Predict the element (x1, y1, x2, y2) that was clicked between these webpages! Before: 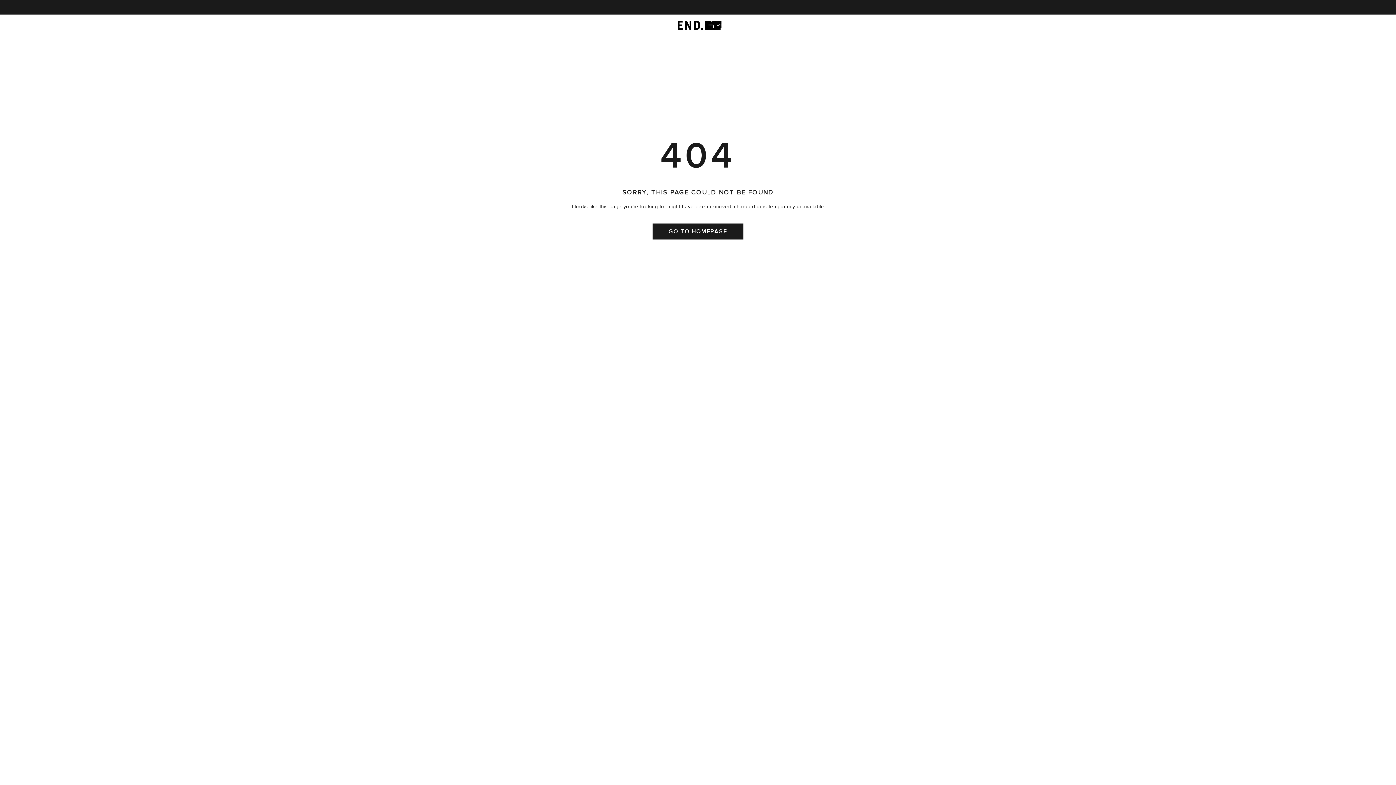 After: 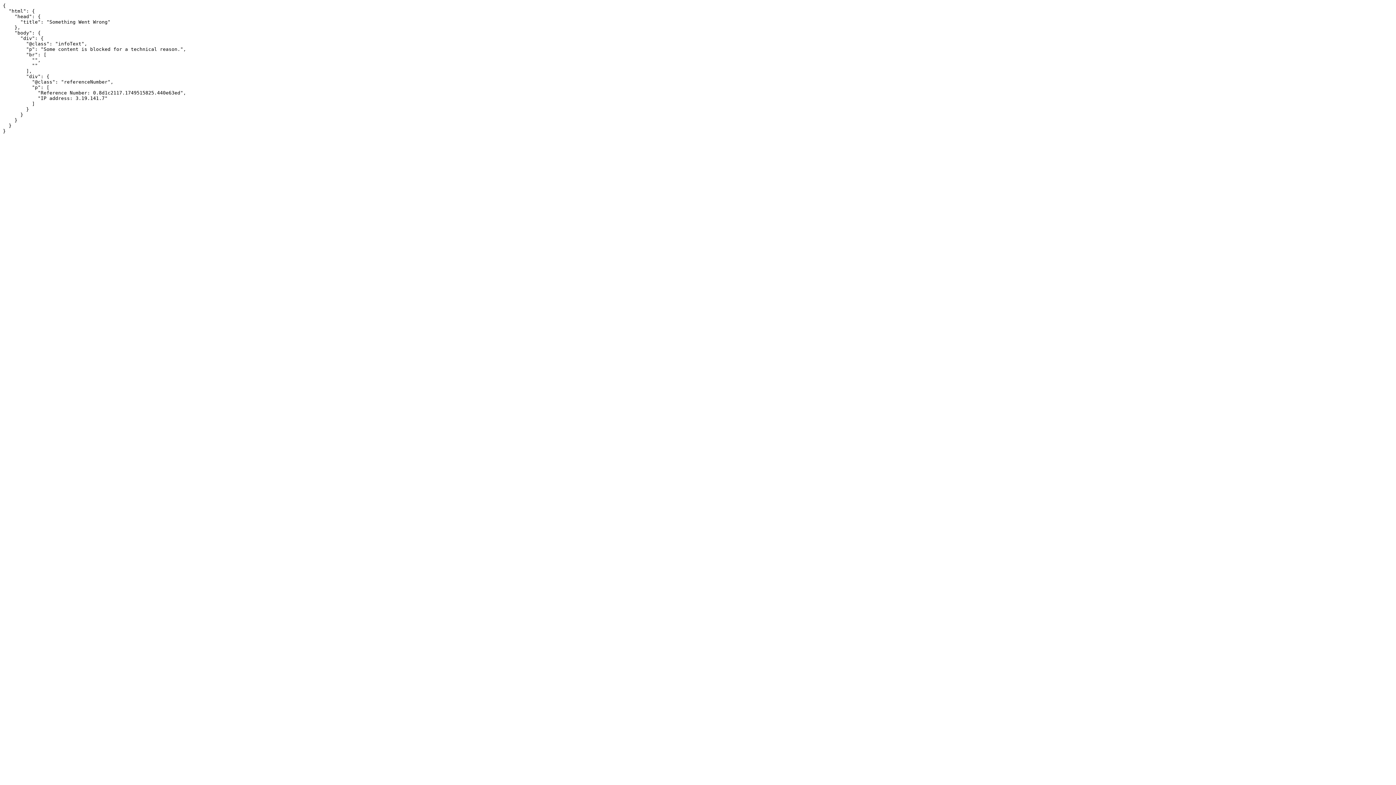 Action: bbox: (674, 20, 722, 29) label: END. Clothing